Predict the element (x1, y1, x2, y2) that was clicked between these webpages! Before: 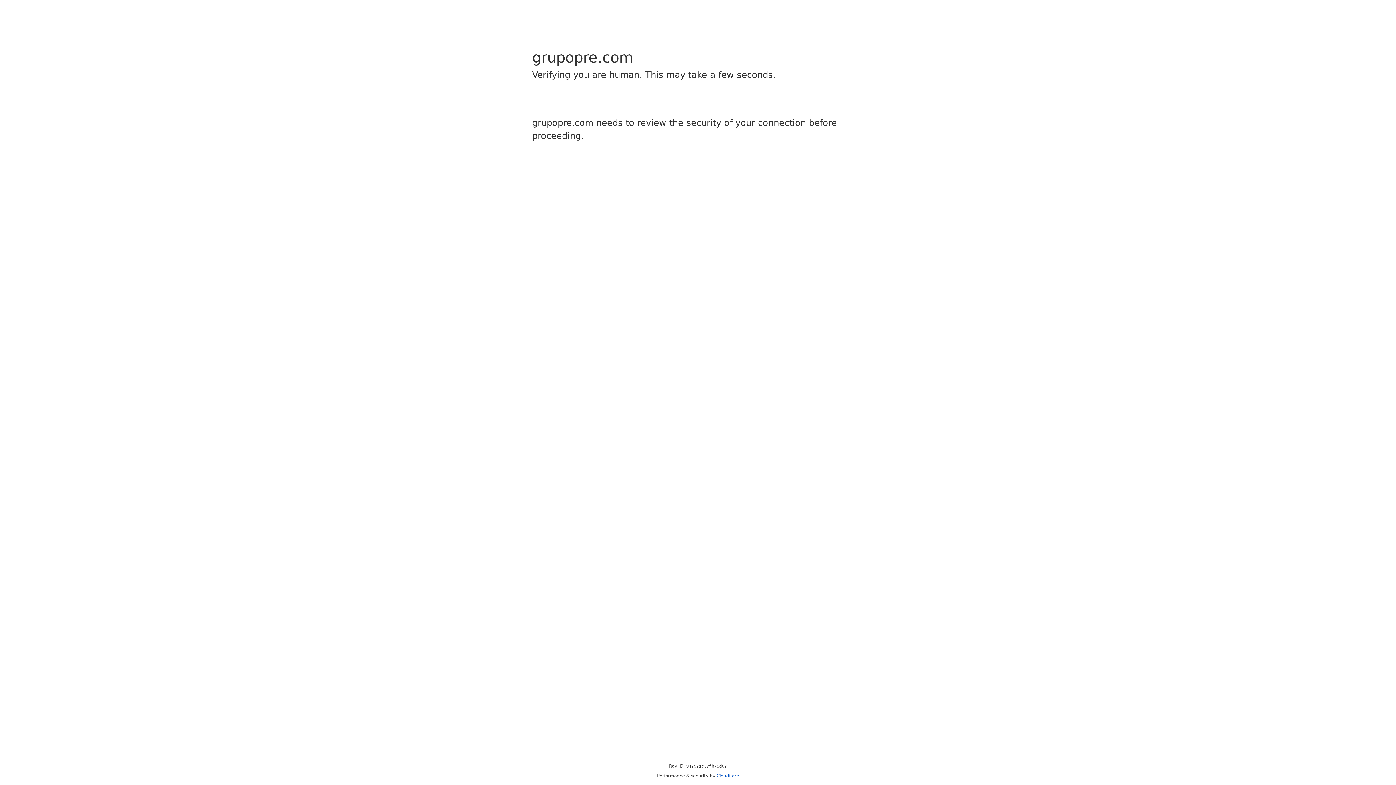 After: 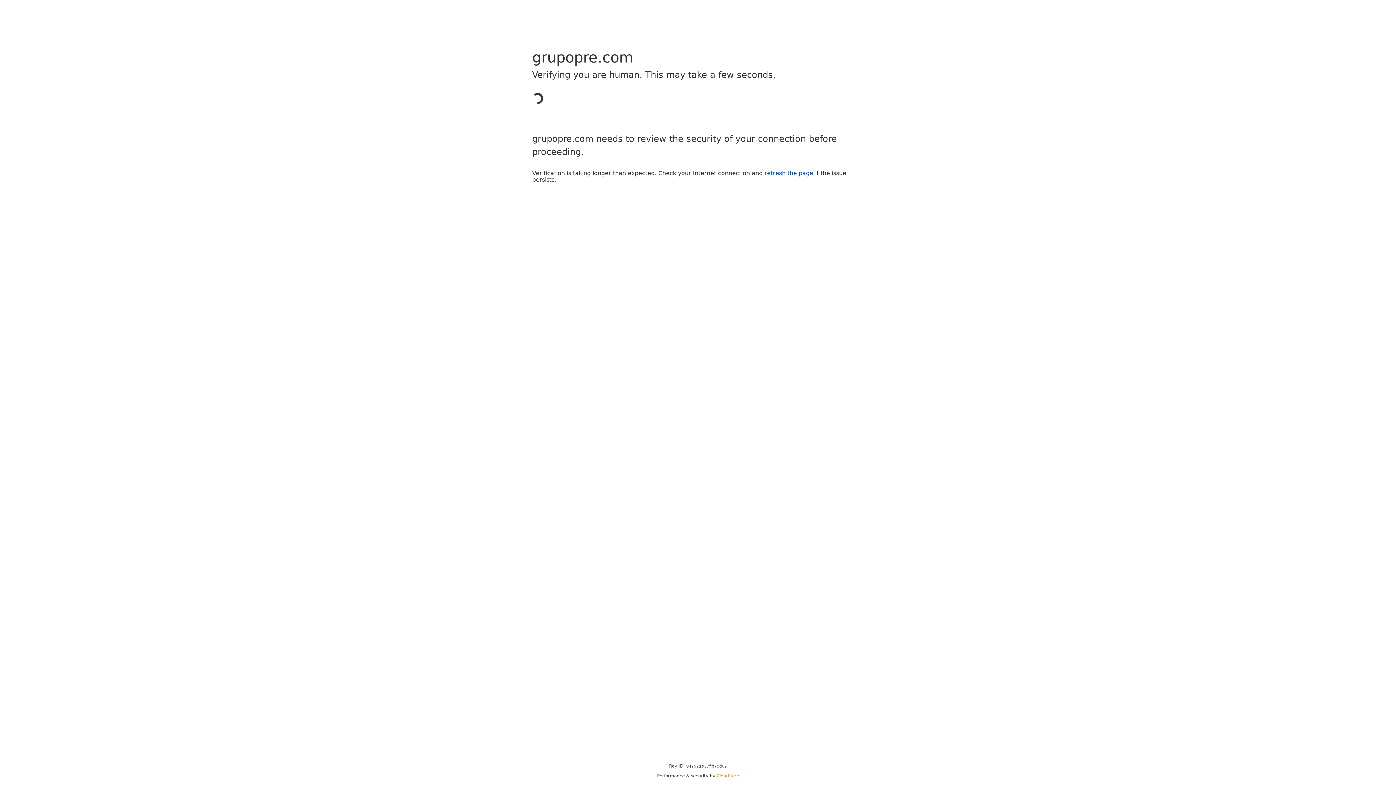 Action: label: Cloudflare bbox: (716, 773, 739, 778)